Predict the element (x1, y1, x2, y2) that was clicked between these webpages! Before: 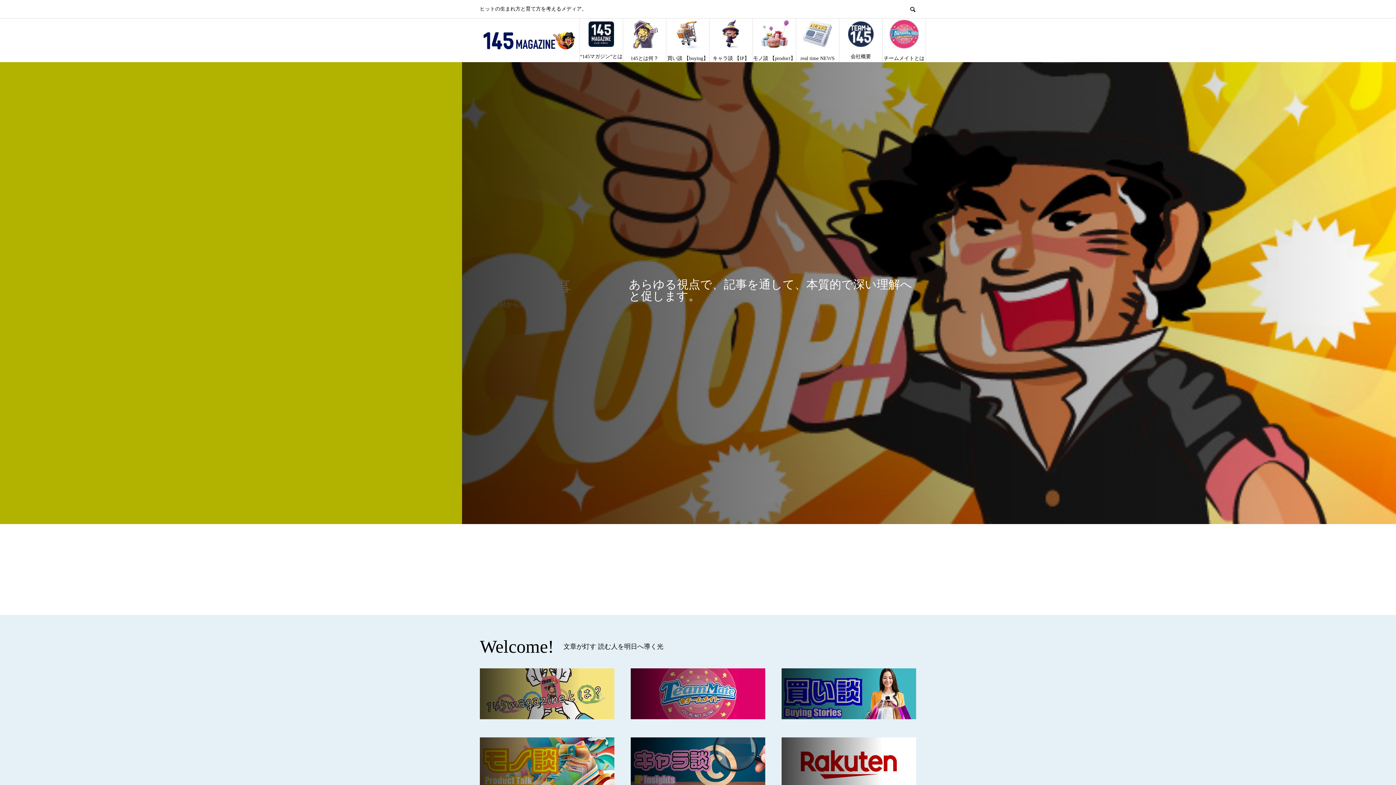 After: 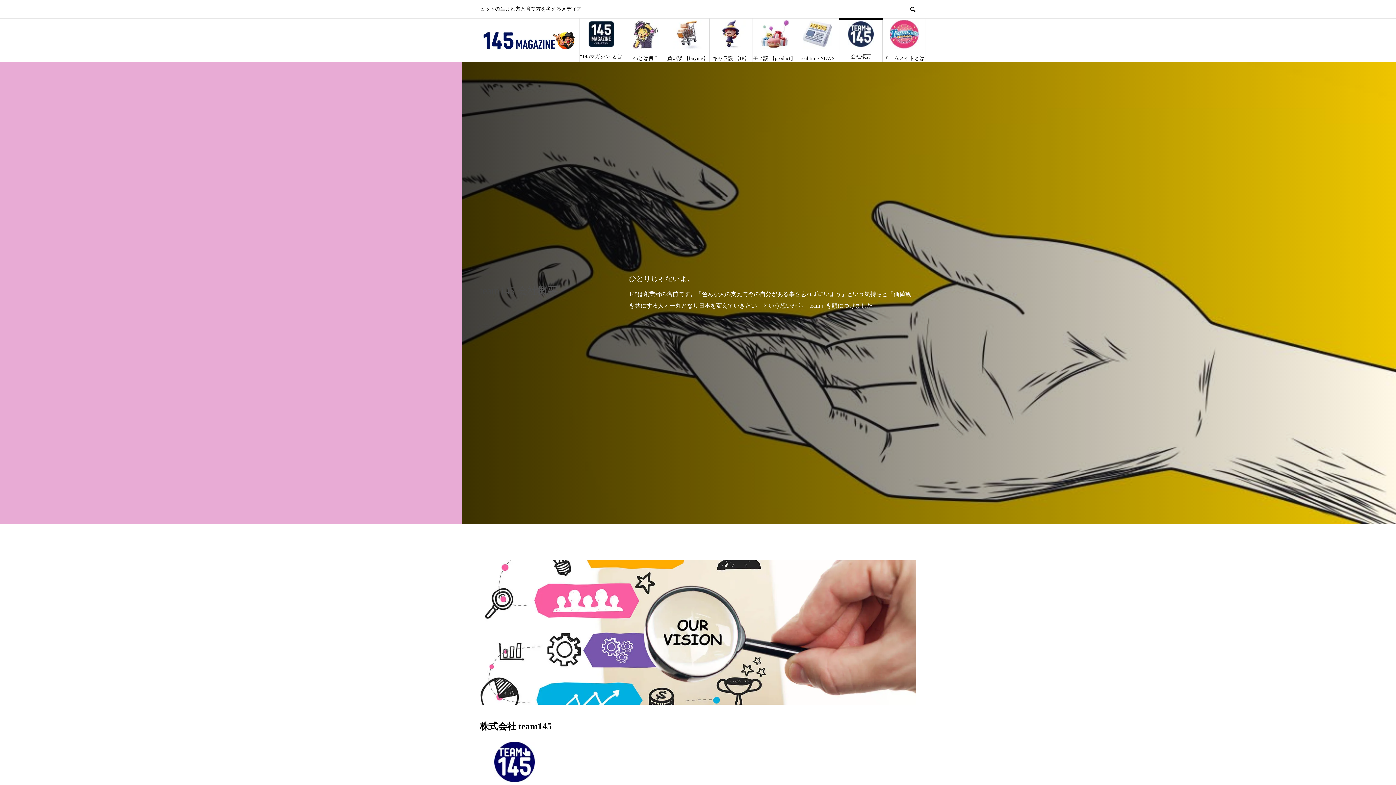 Action: bbox: (839, 18, 882, 62) label: 会社概要